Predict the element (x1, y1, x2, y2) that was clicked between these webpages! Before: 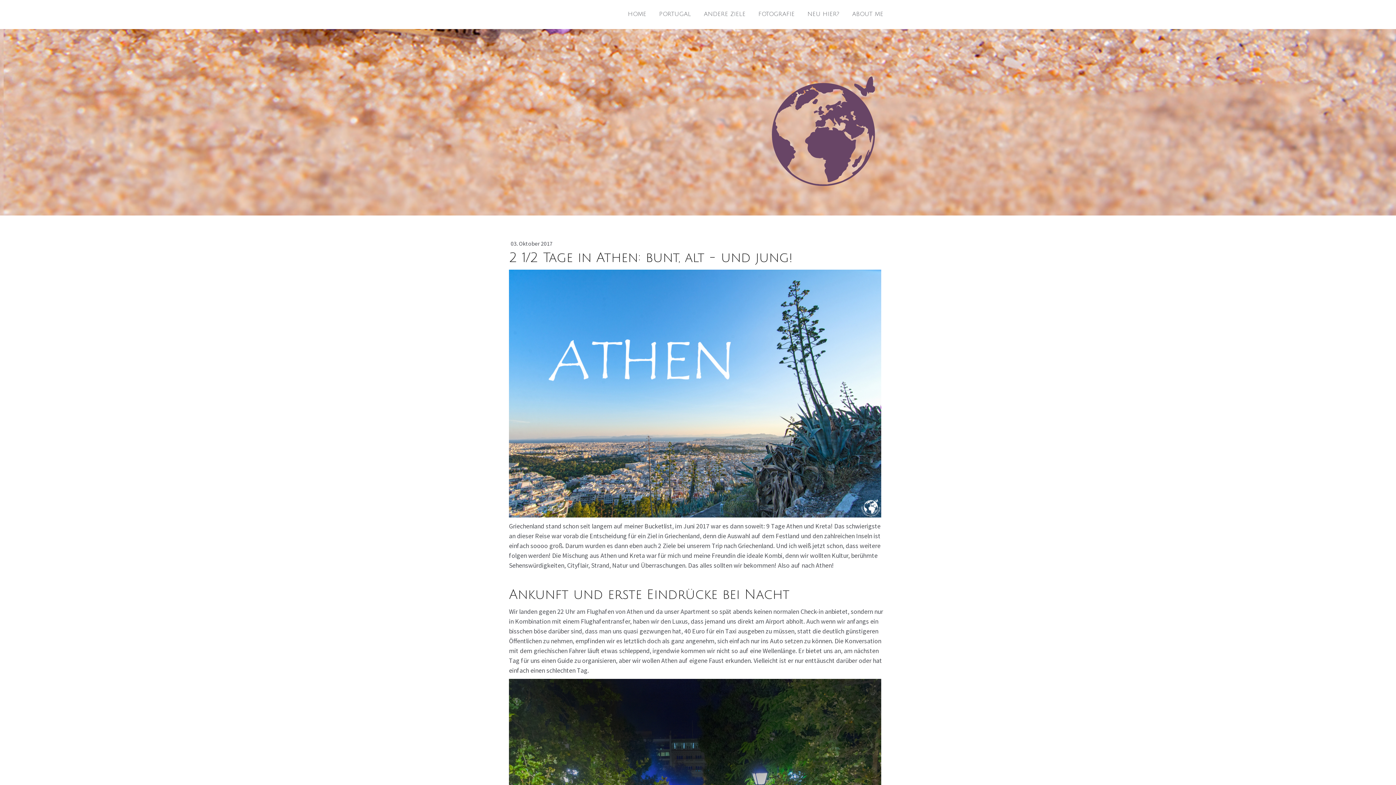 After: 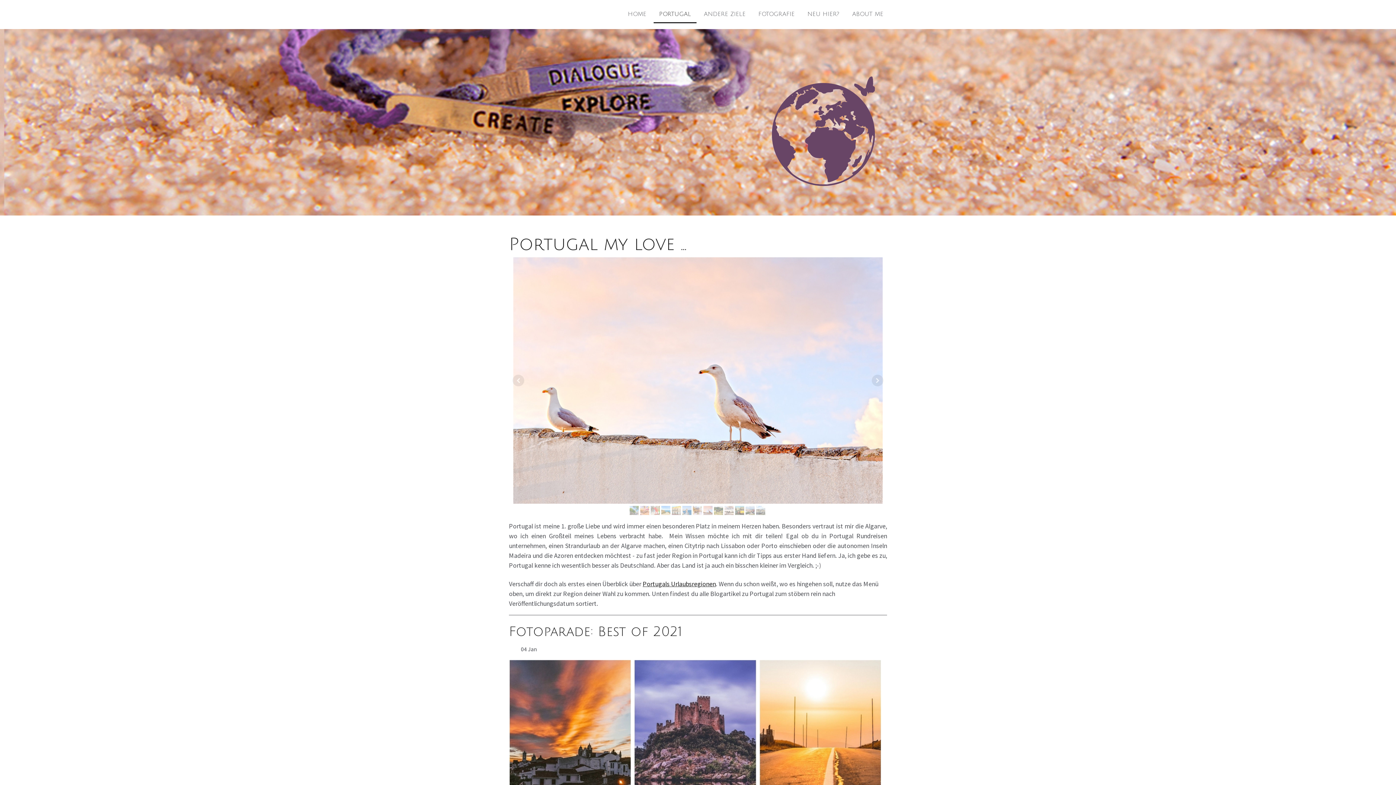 Action: label: PORTUGAL bbox: (653, 6, 696, 23)